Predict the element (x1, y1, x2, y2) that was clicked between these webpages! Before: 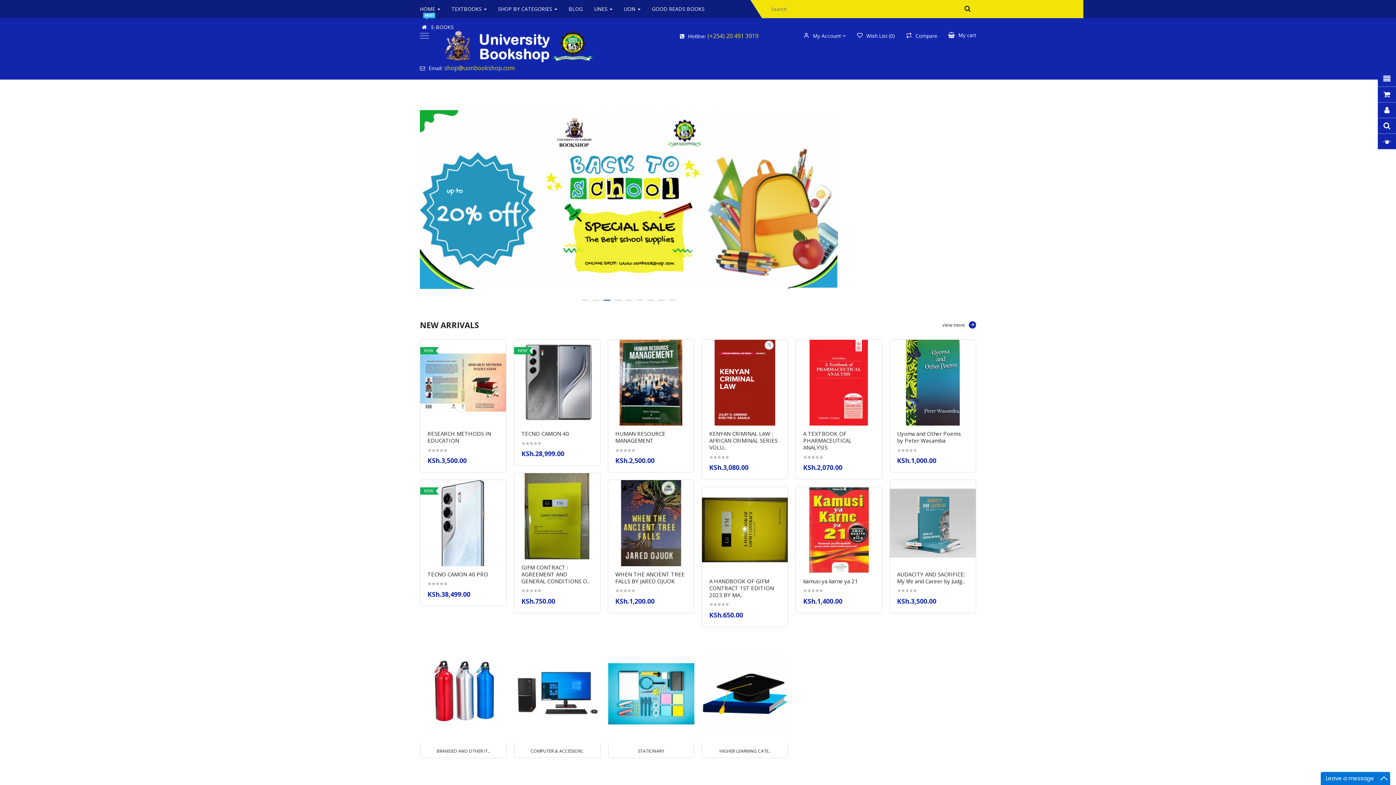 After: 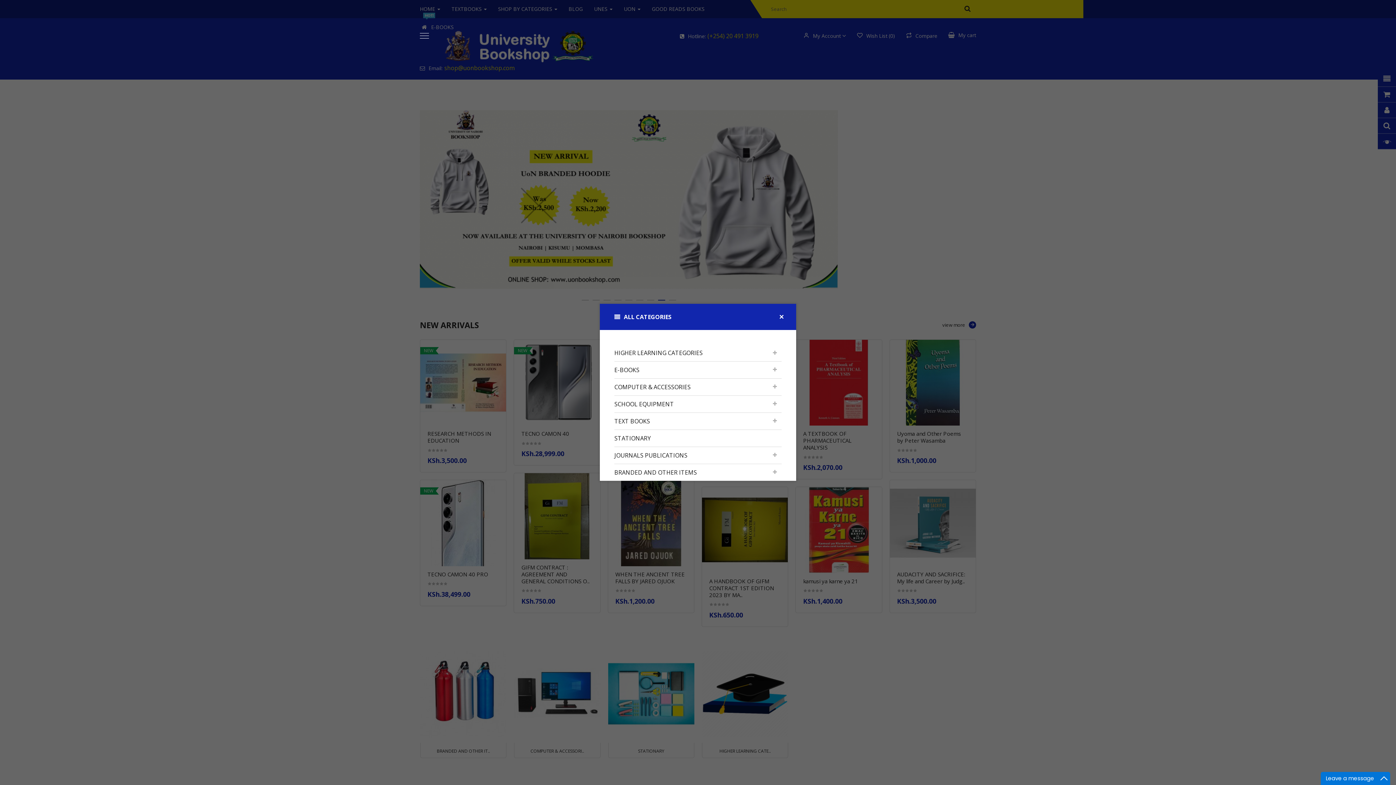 Action: bbox: (1378, 71, 1396, 86)